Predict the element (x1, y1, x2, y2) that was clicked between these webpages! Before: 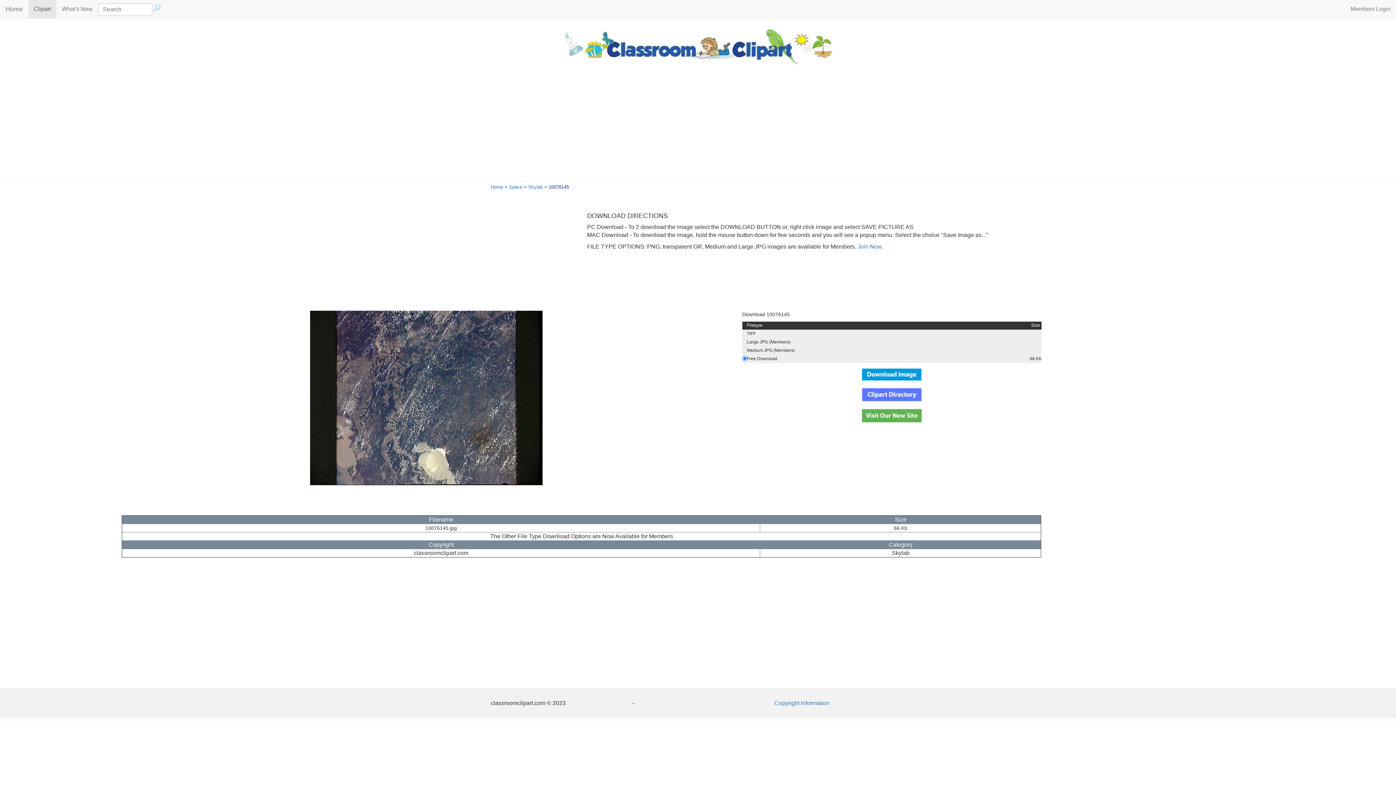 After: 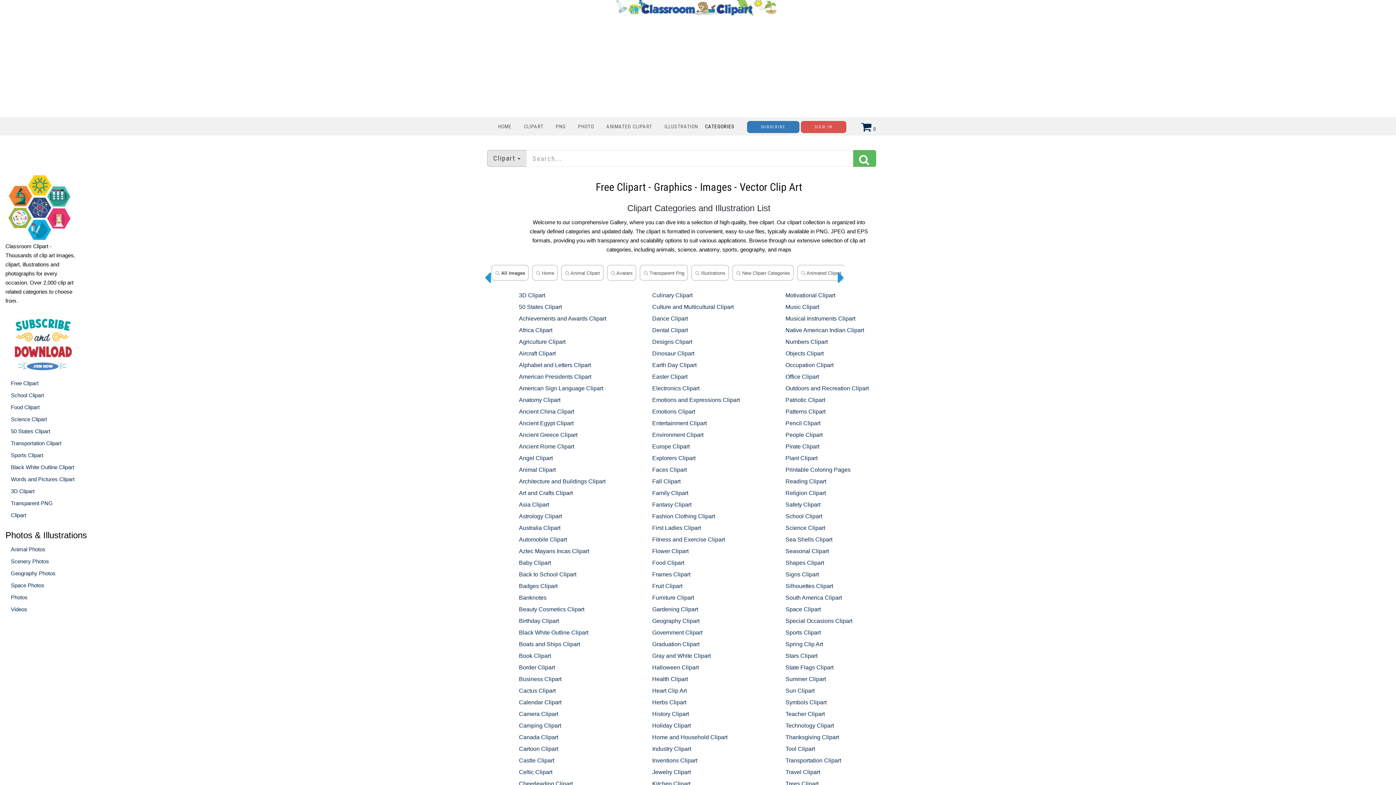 Action: label: Clipart
(current) bbox: (28, 0, 56, 18)